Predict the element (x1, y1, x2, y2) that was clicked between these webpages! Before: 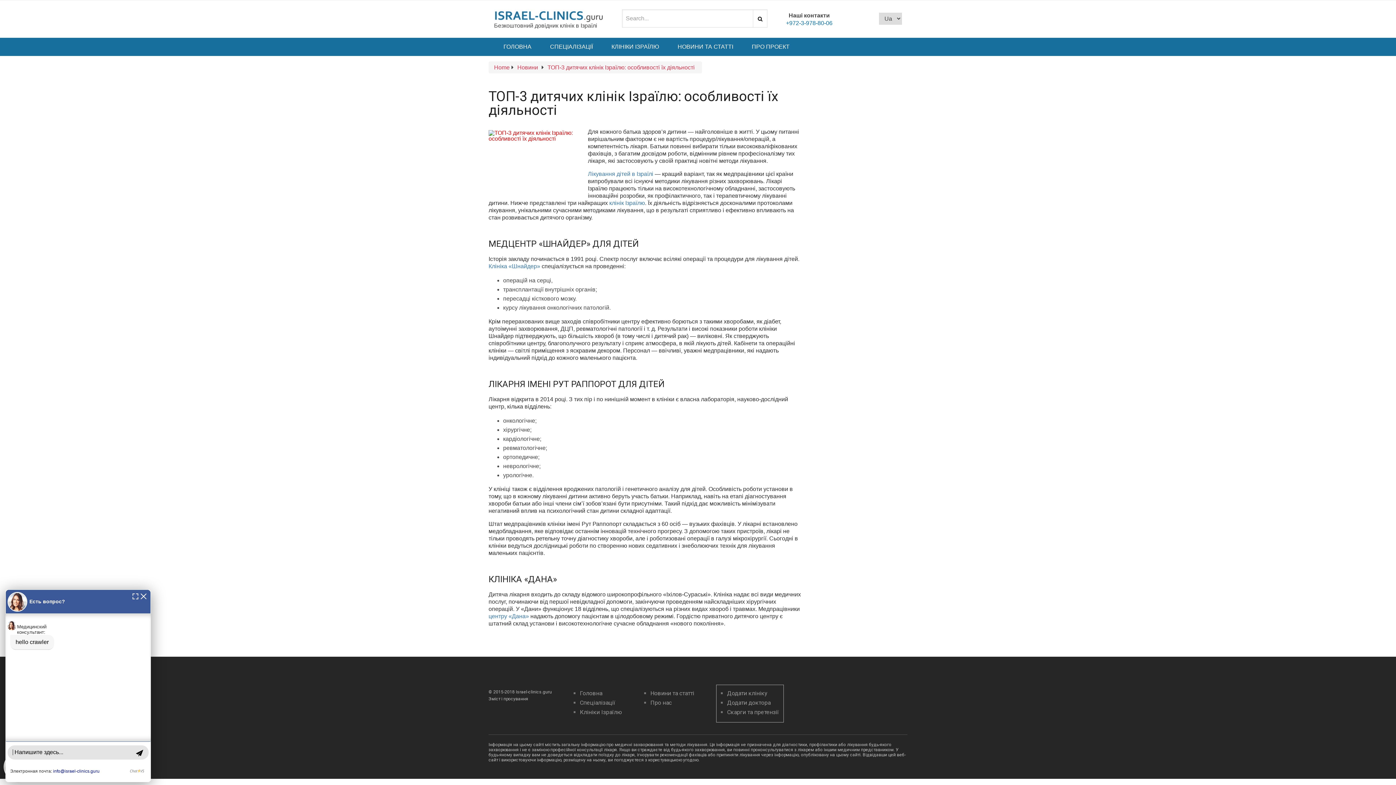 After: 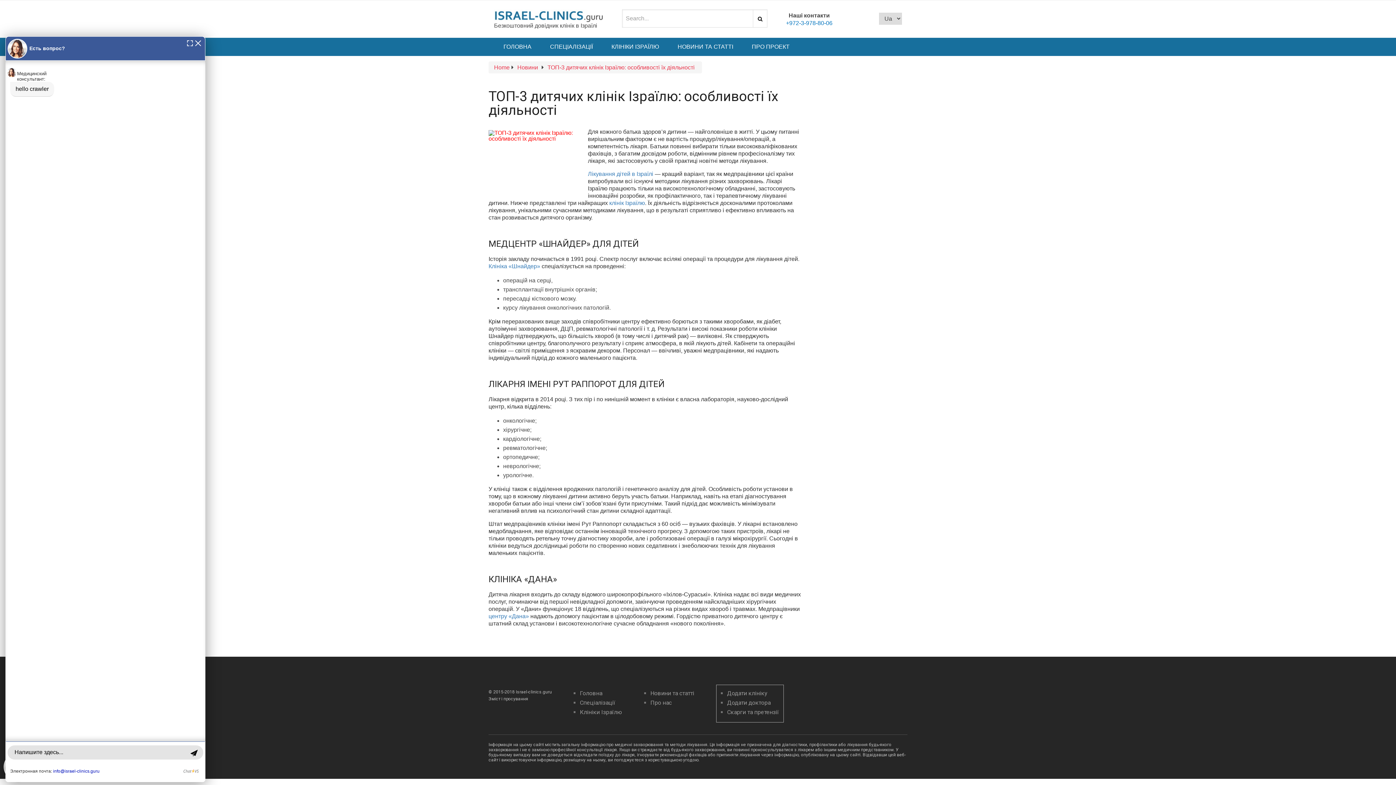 Action: bbox: (131, 593, 139, 599) label: expand chat window